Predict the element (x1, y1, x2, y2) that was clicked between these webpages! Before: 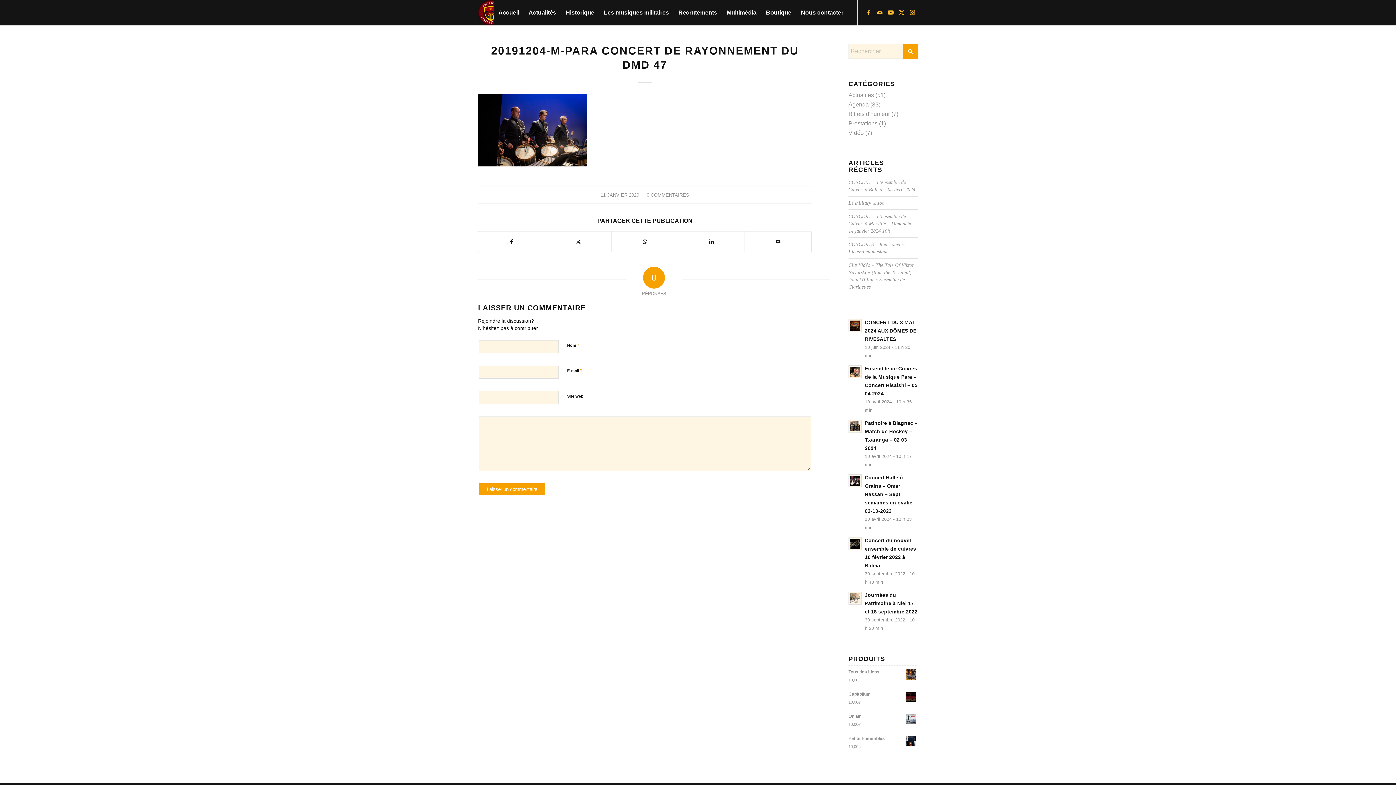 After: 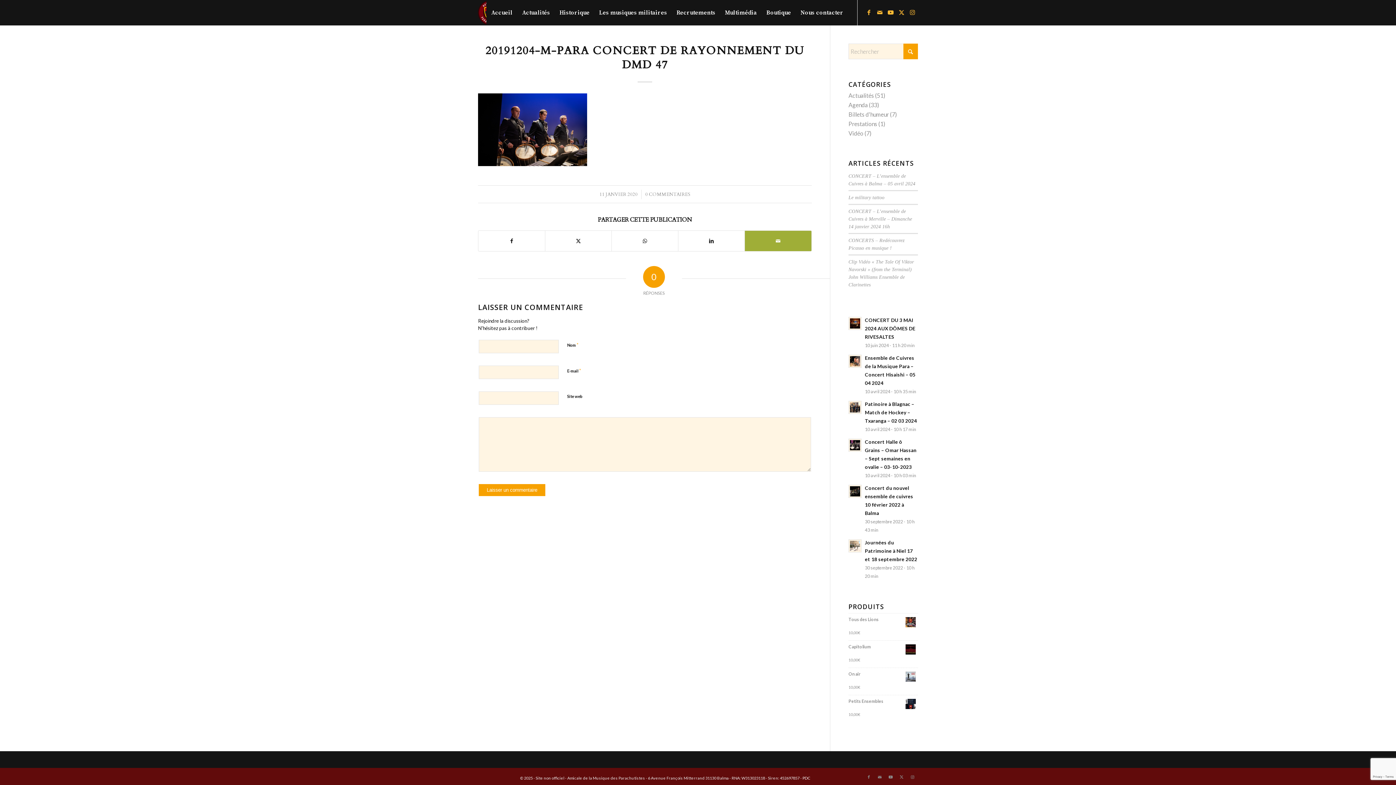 Action: bbox: (745, 231, 811, 251) label: Partager par Mail